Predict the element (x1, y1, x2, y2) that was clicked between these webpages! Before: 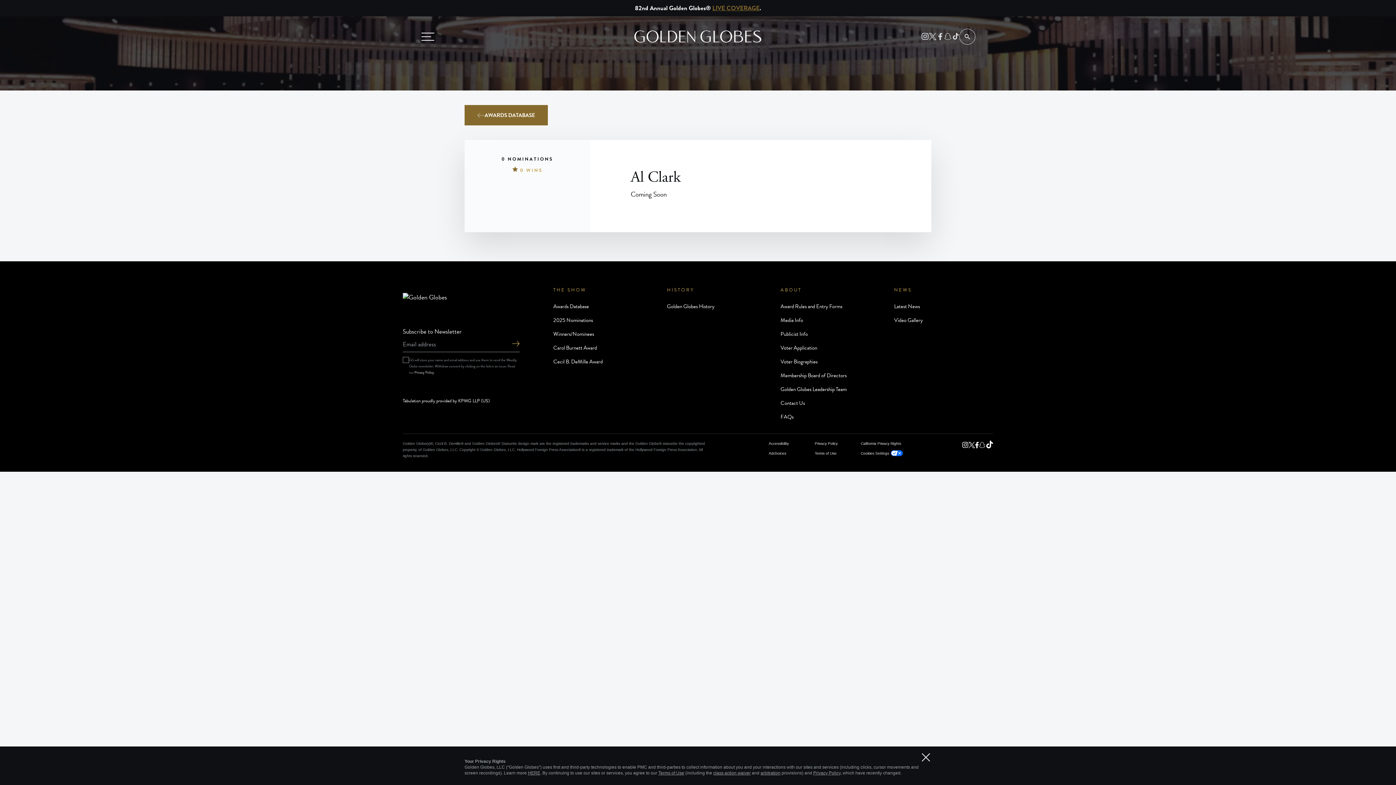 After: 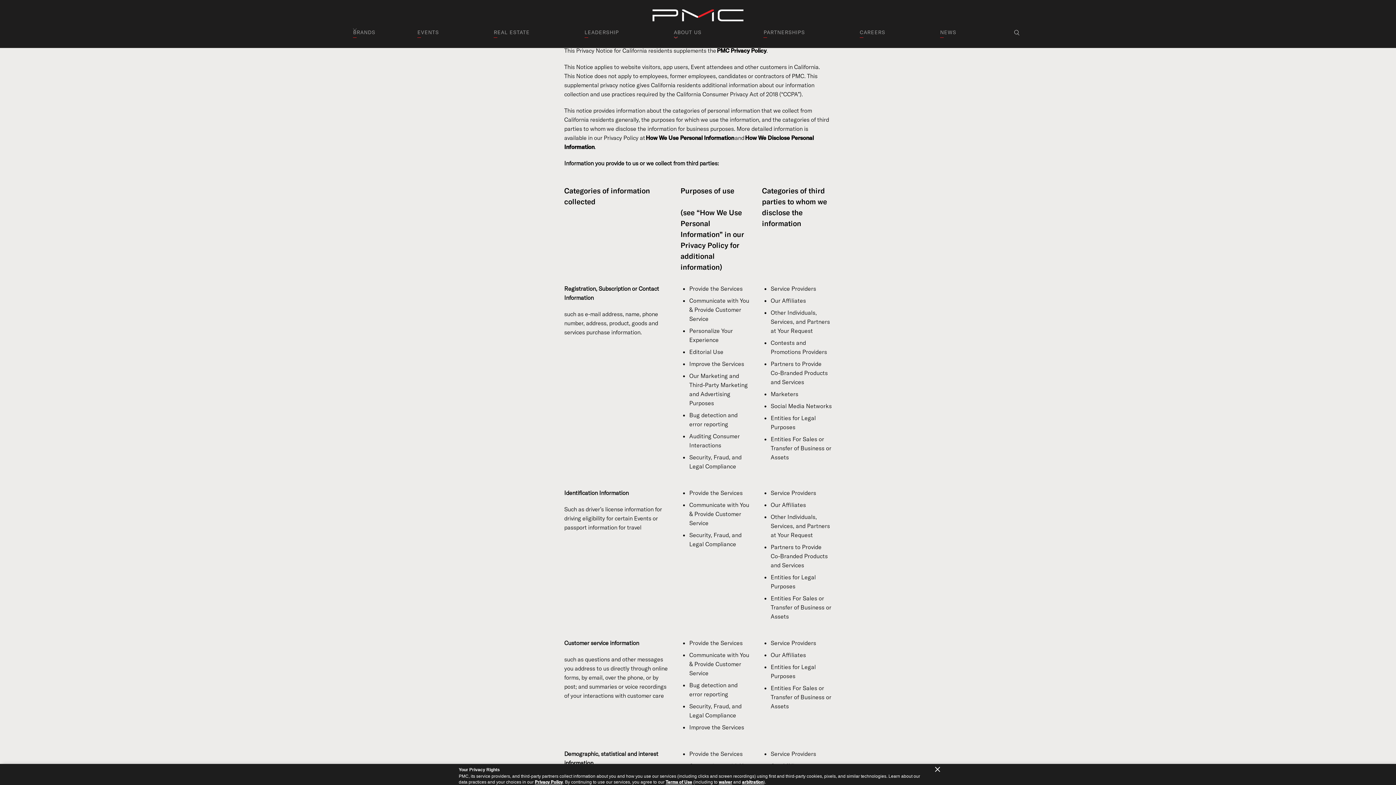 Action: bbox: (861, 441, 901, 445) label: California Privacy Rights